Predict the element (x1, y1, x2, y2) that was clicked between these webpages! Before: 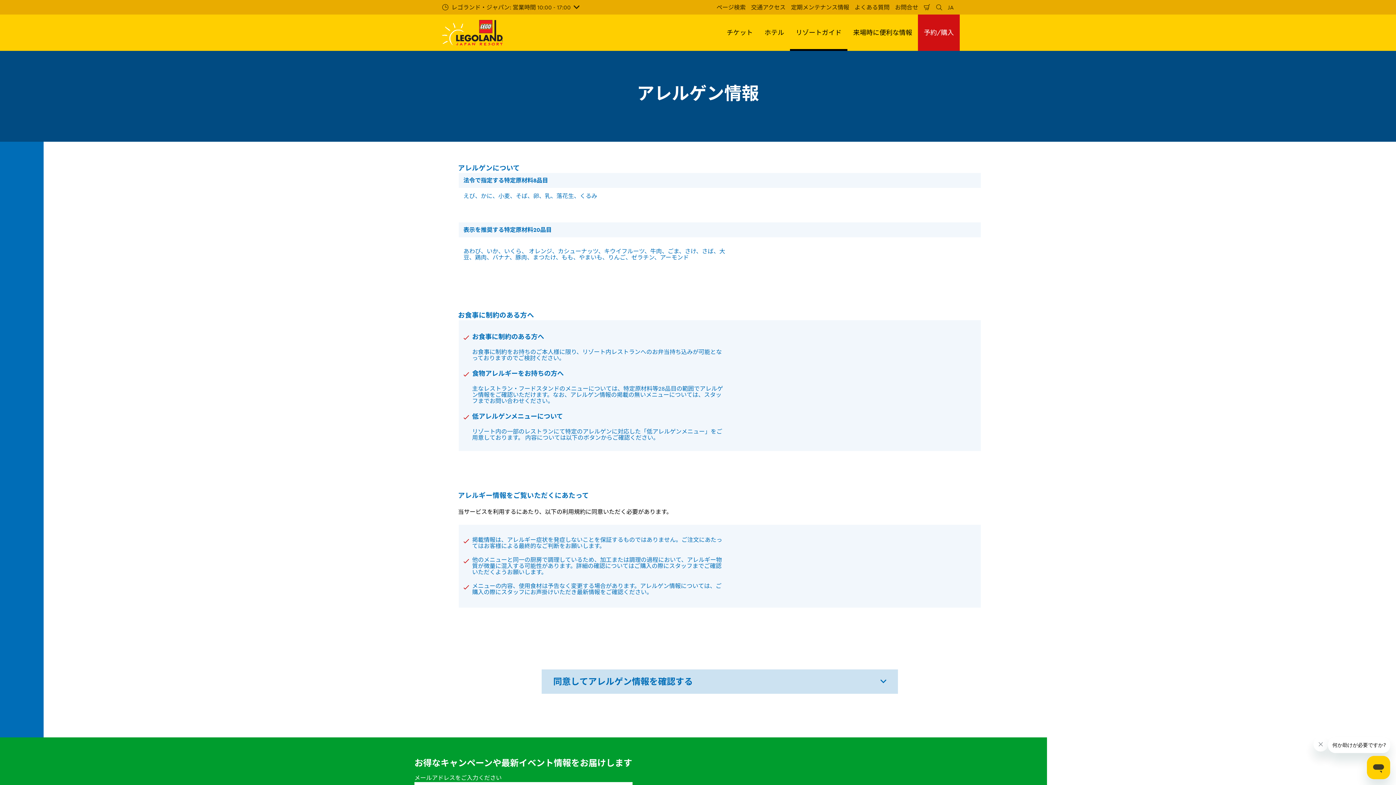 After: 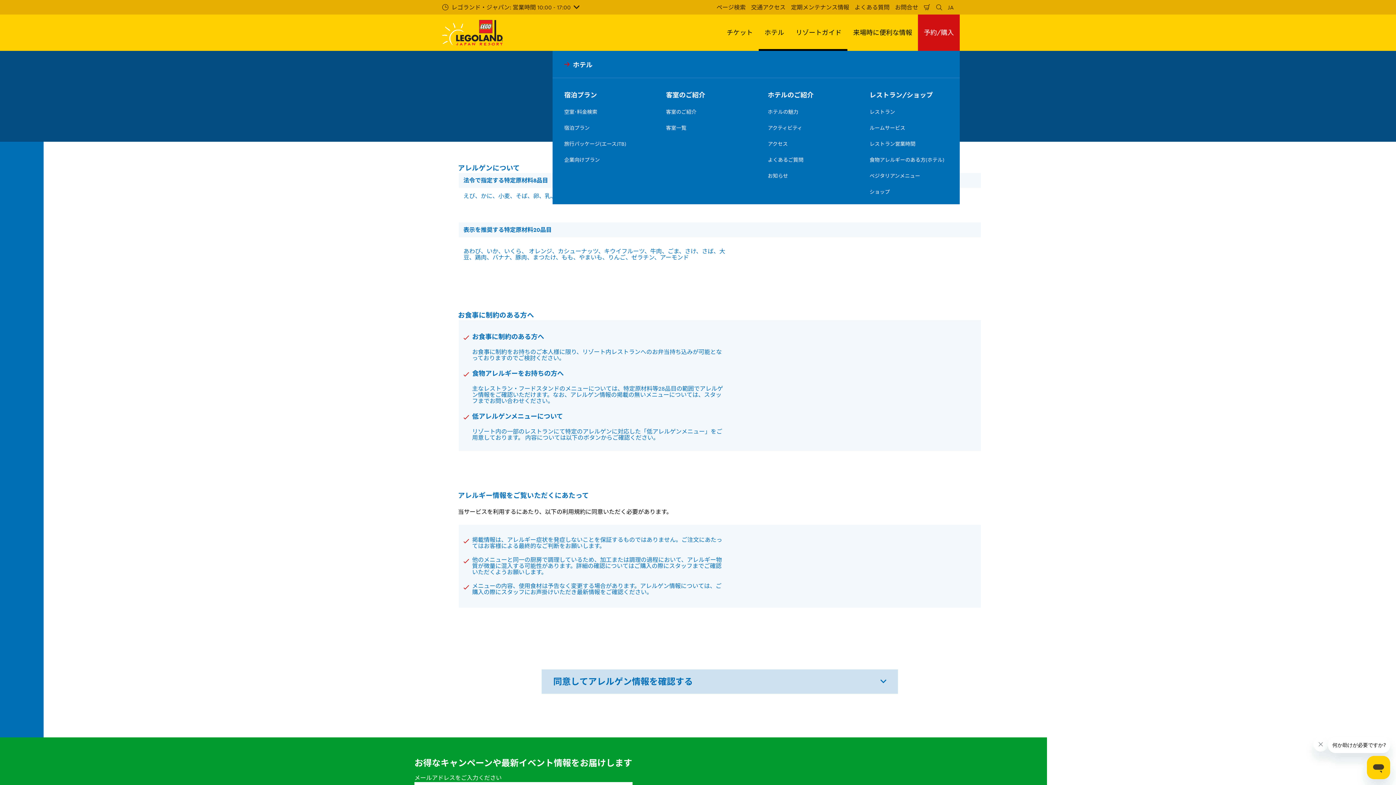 Action: label: ホテル bbox: (758, 14, 790, 50)